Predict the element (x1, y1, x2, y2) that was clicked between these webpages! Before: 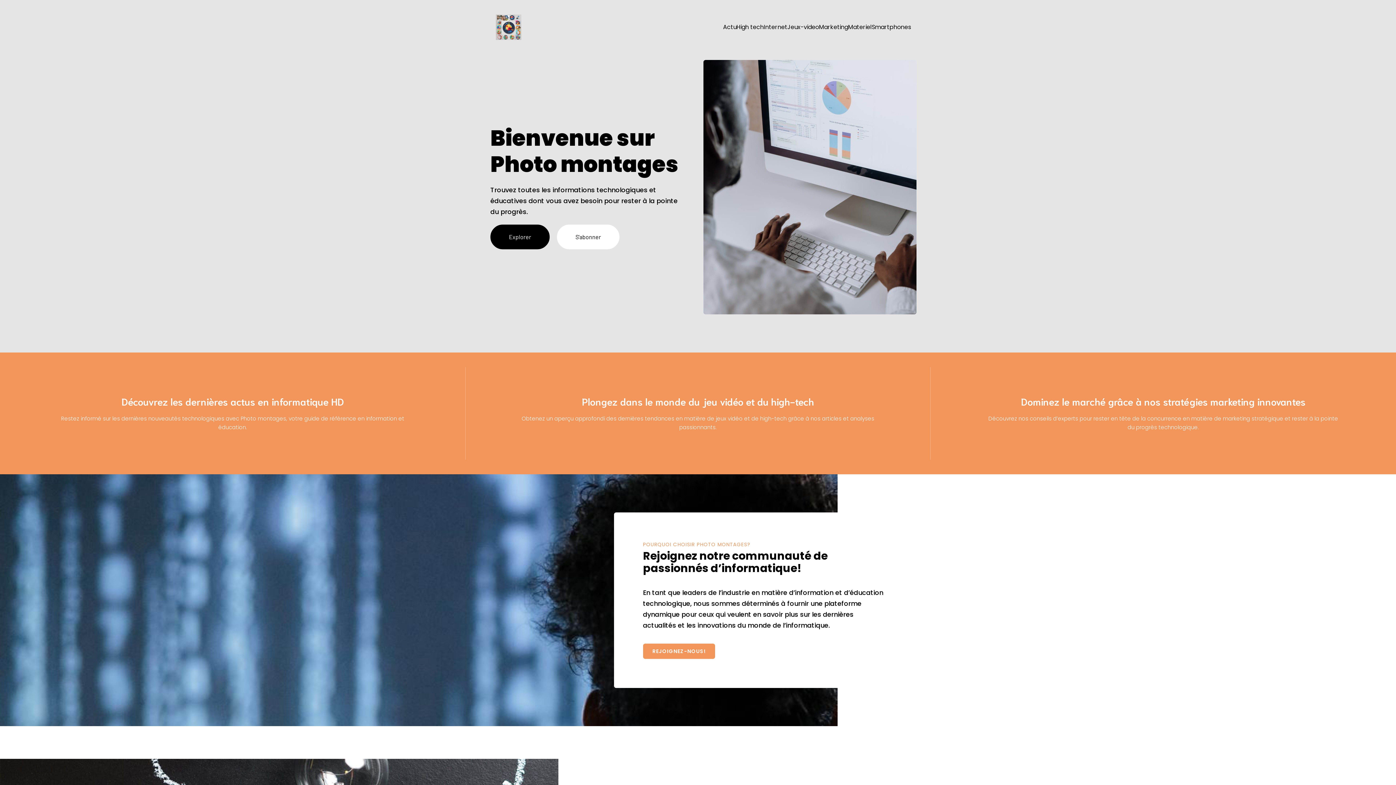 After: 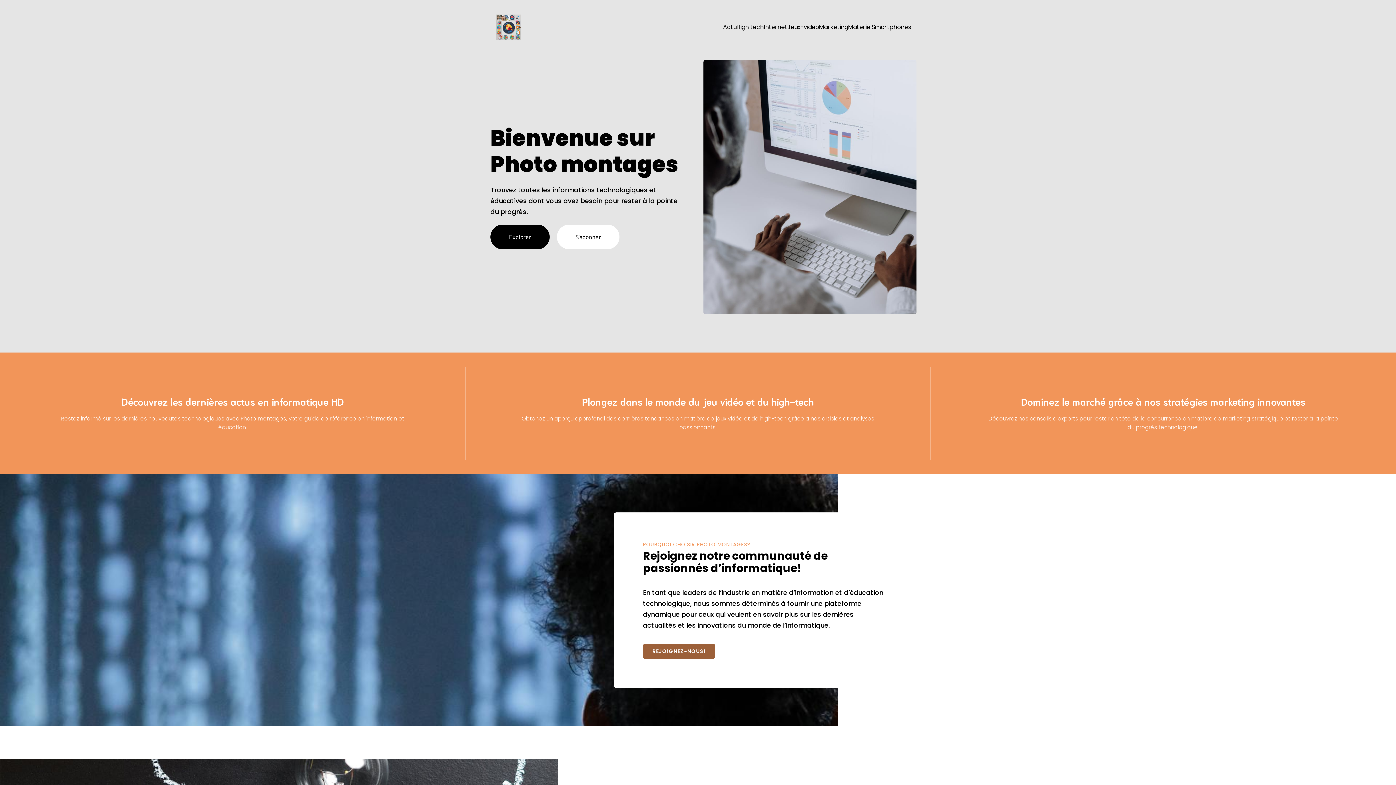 Action: bbox: (643, 643, 715, 659) label: REJOIGNEZ-NOUS!